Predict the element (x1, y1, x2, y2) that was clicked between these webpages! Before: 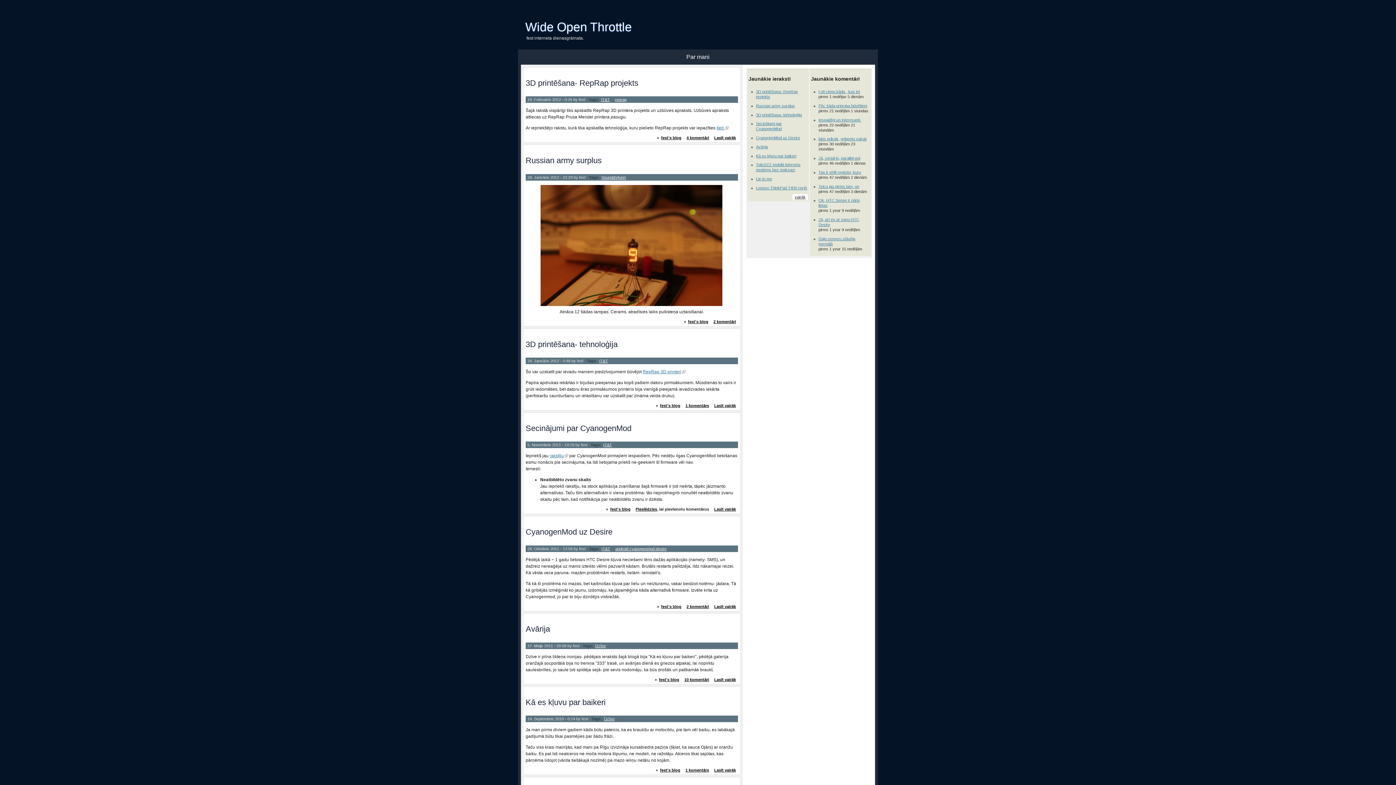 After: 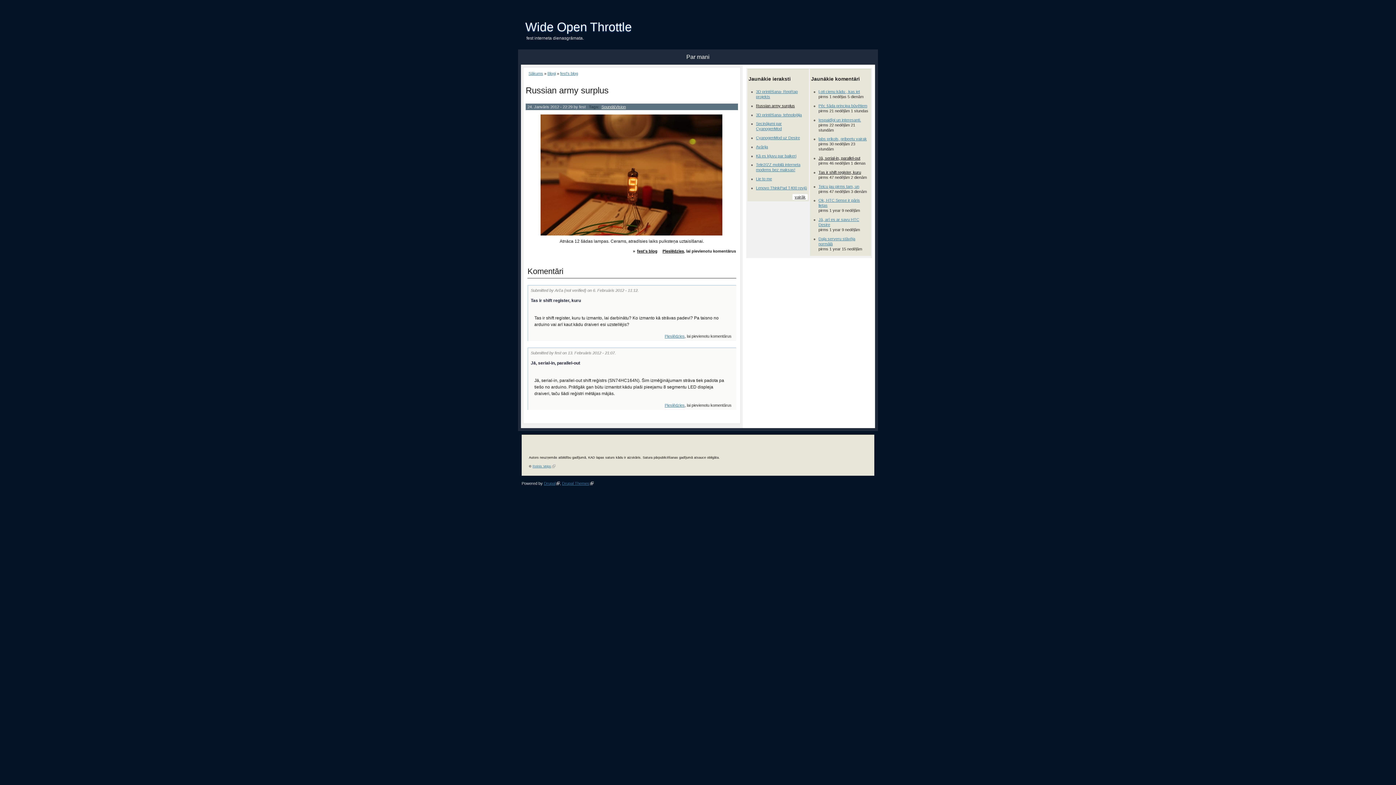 Action: label: Russian army surplus bbox: (756, 103, 795, 107)